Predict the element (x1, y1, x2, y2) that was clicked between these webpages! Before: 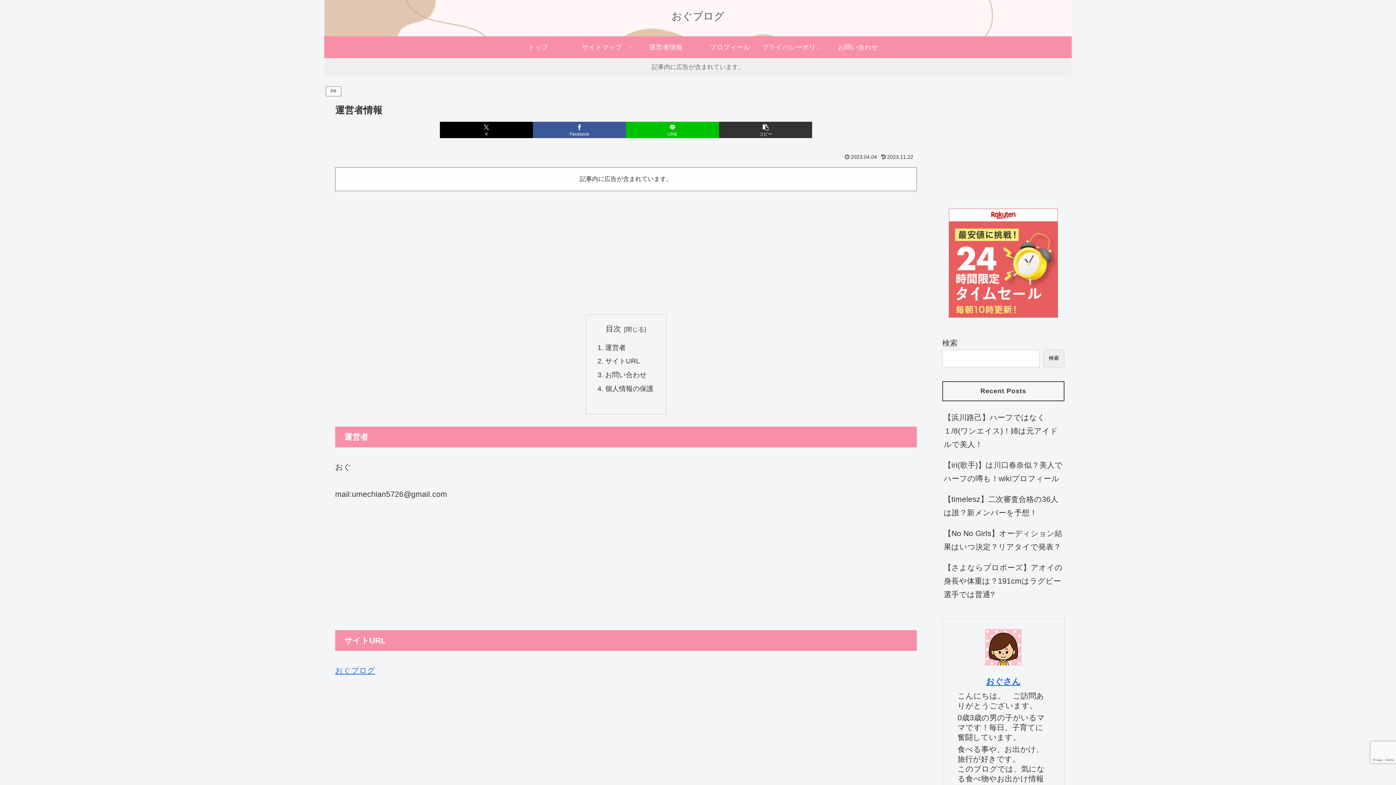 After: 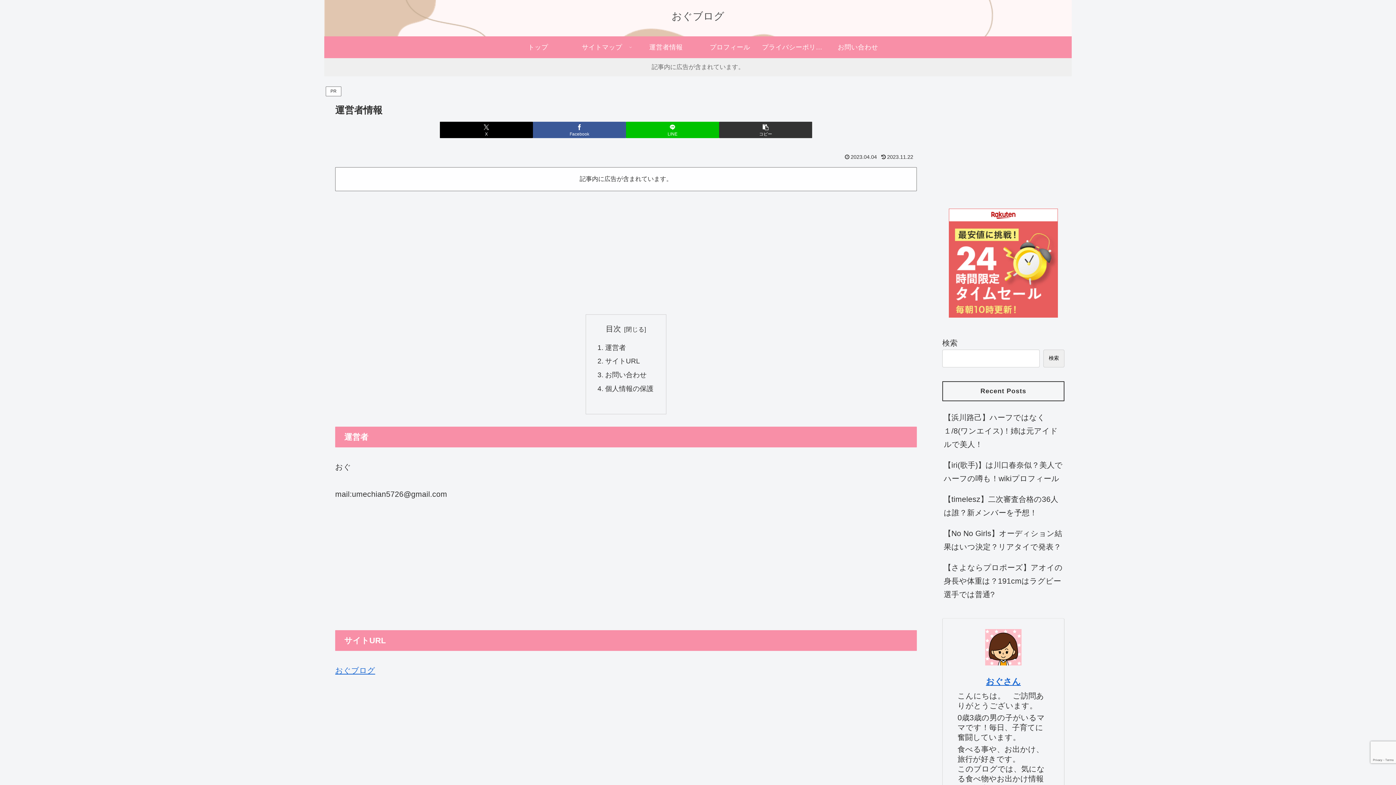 Action: bbox: (948, 311, 1058, 319)